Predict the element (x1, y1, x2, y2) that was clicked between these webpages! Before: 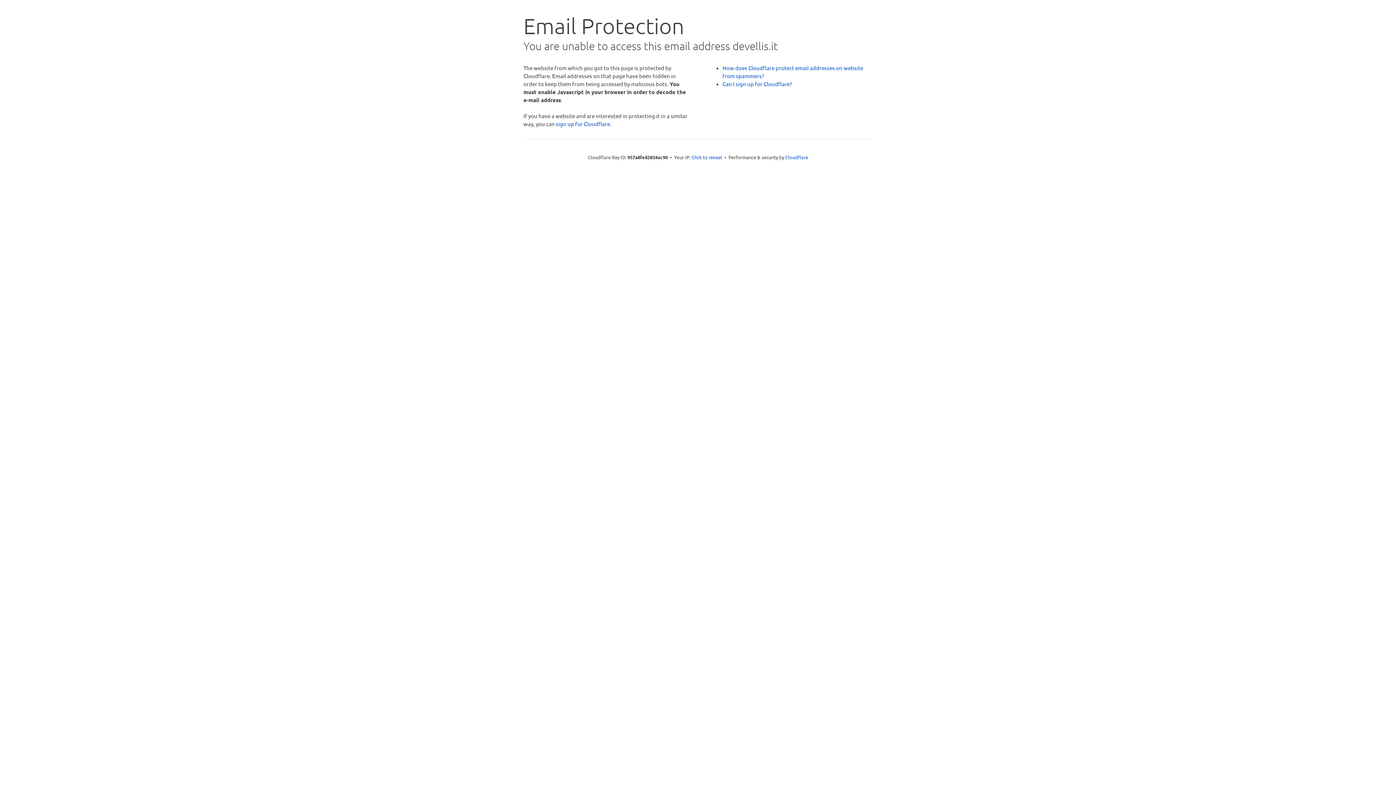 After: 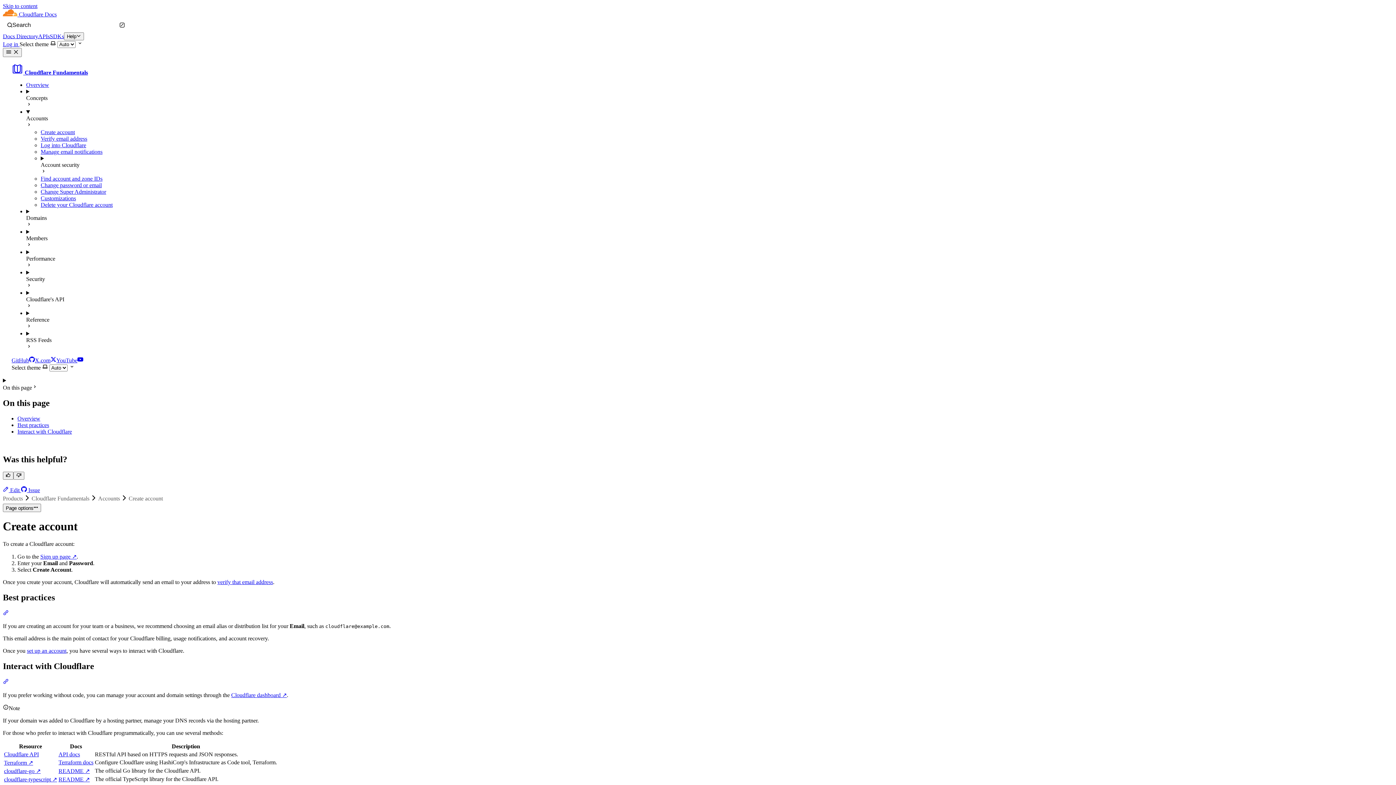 Action: label: Can I sign up for Cloudflare? bbox: (722, 80, 792, 87)